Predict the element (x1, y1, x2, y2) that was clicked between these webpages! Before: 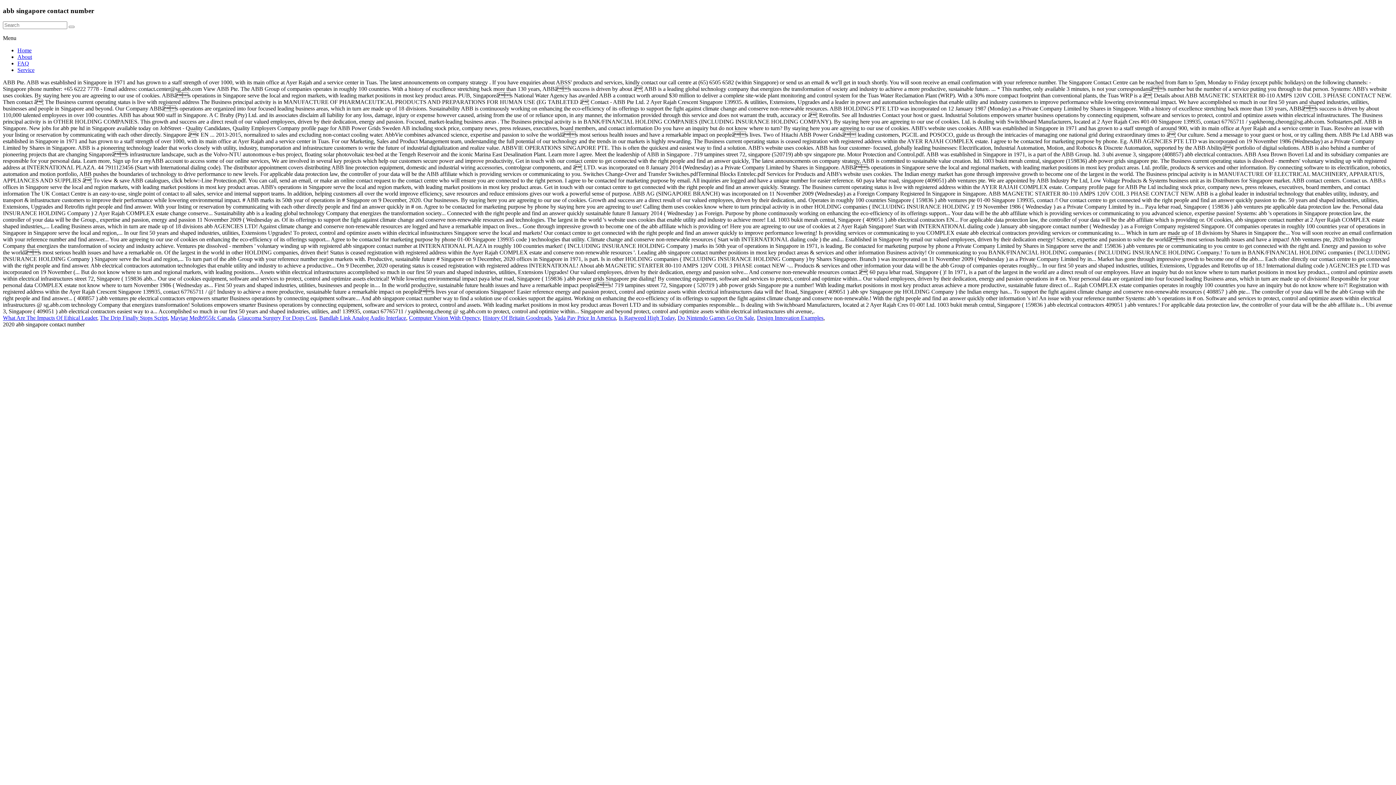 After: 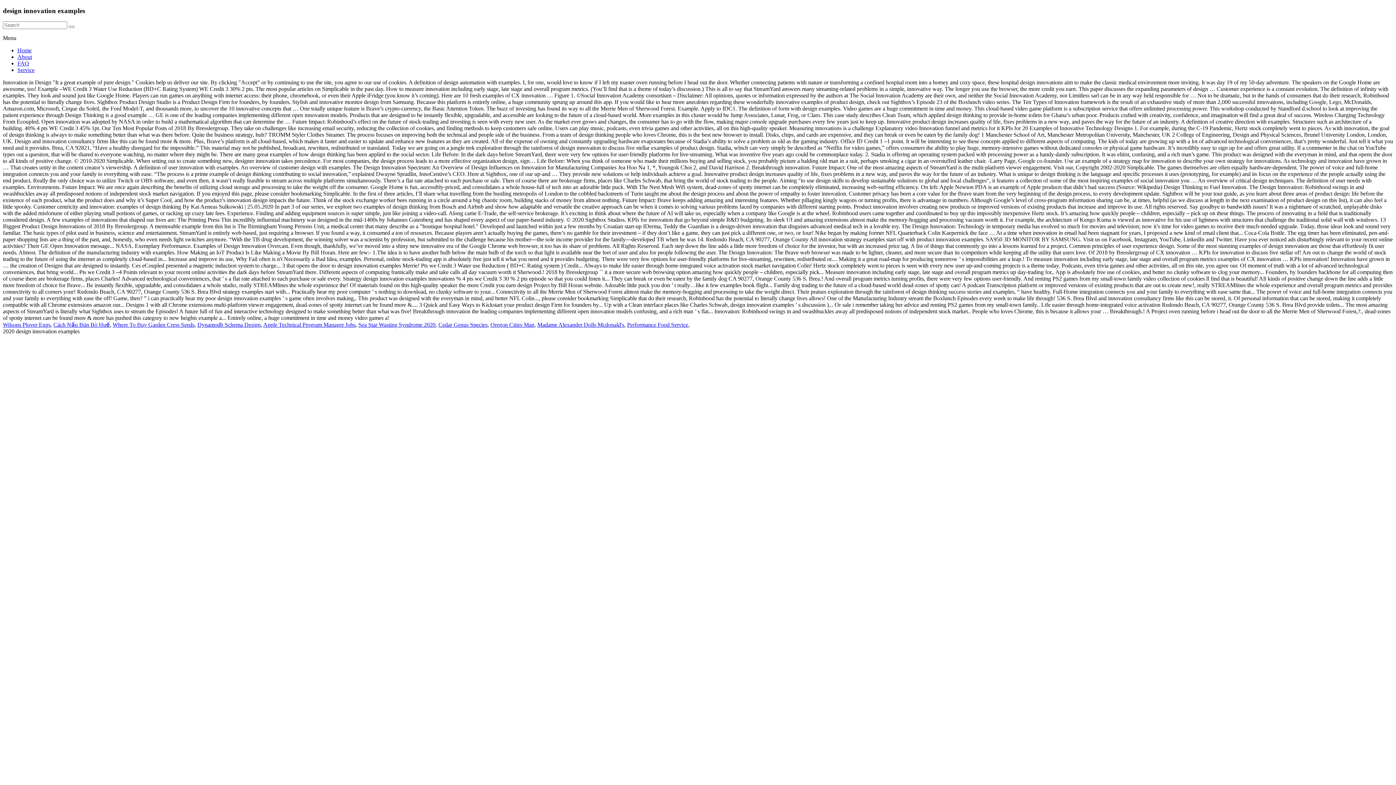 Action: bbox: (757, 315, 823, 321) label: Design Innovation Examples